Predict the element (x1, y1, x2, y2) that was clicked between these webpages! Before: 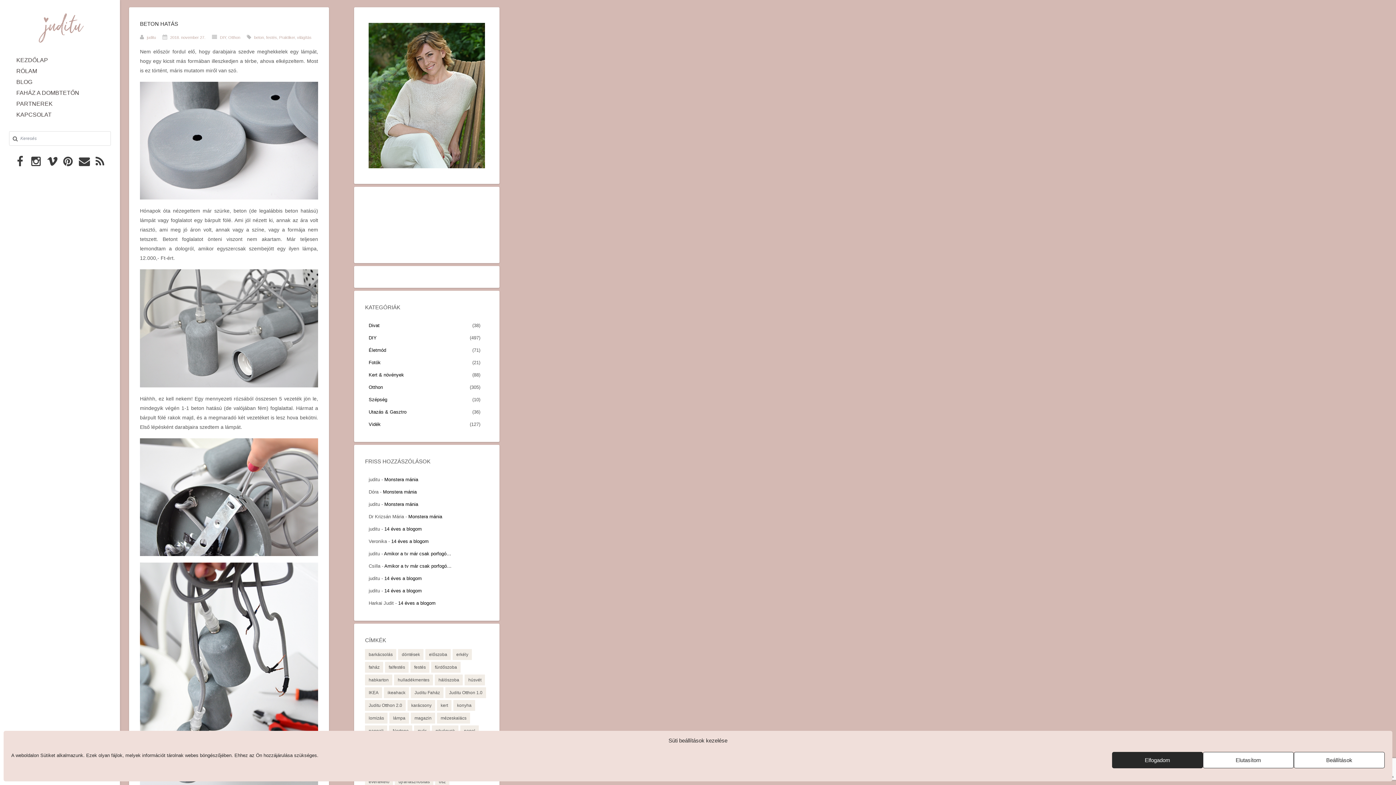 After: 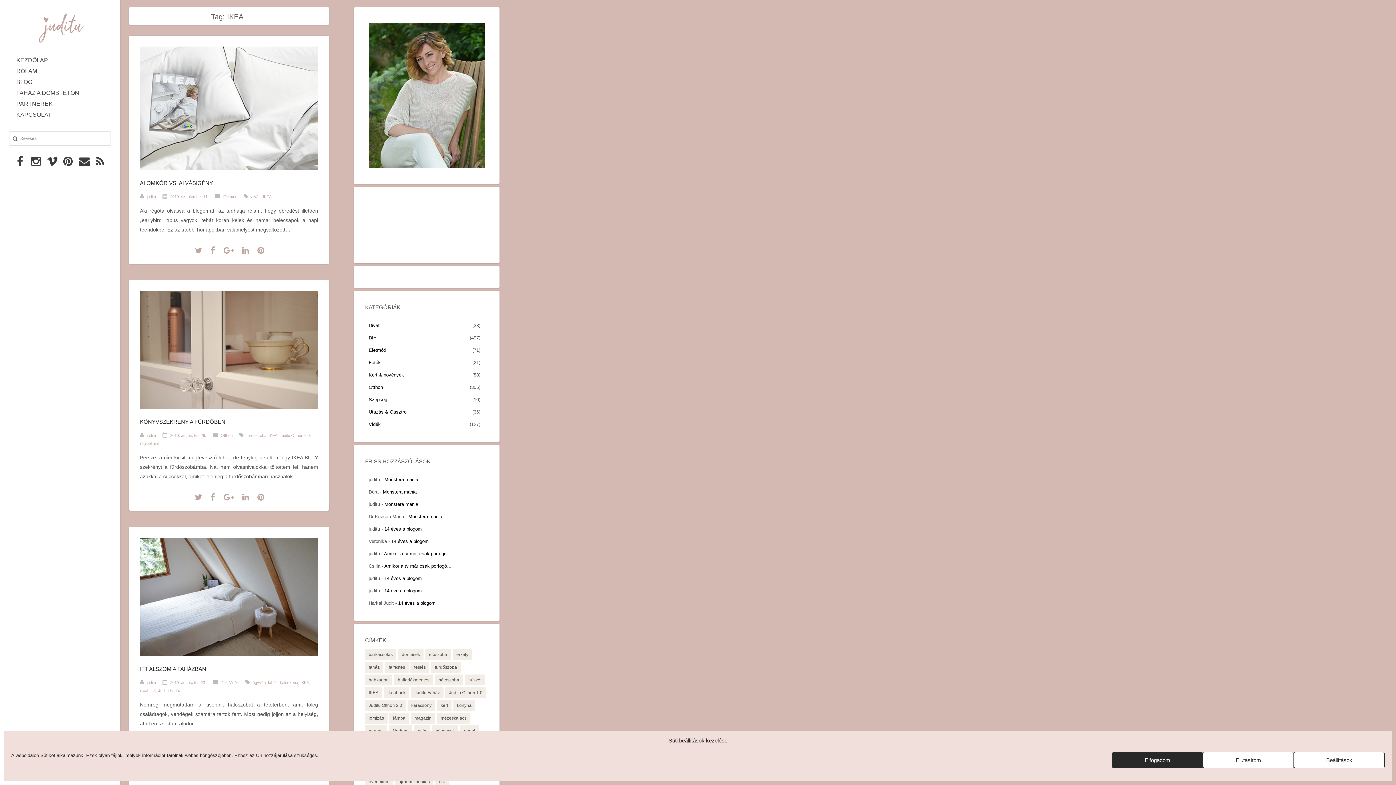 Action: label: IKEA (24 elem) bbox: (365, 687, 382, 698)